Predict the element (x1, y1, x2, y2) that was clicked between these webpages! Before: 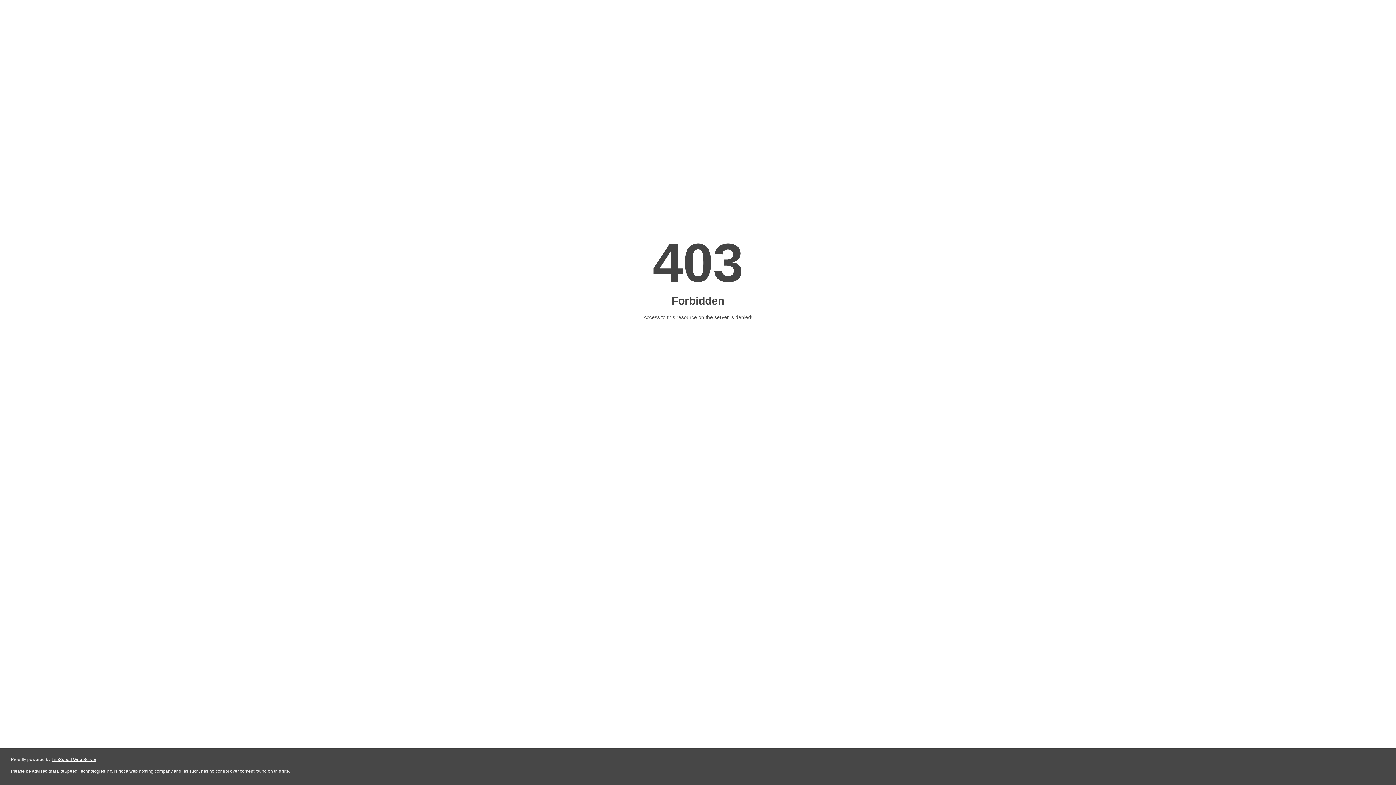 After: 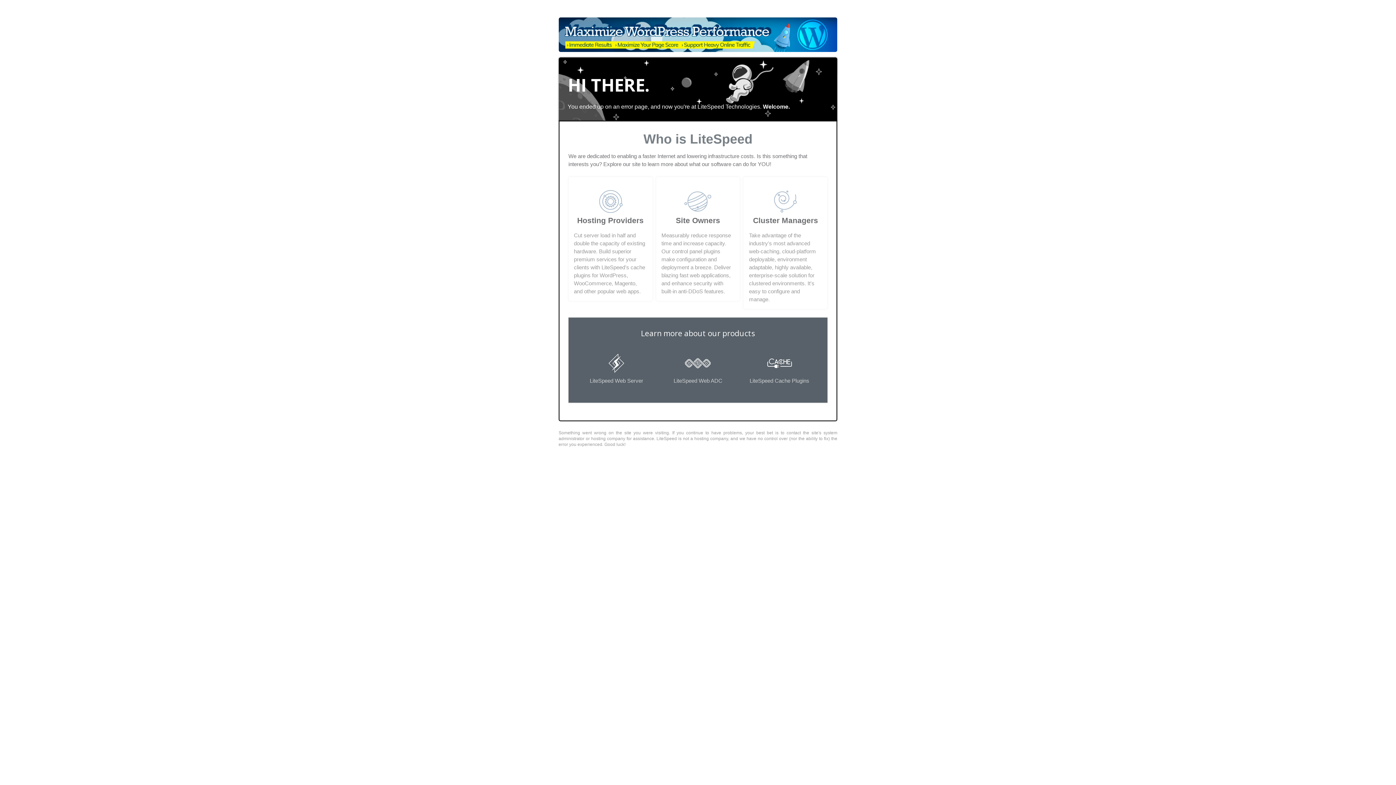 Action: bbox: (51, 757, 96, 762) label: LiteSpeed Web Server